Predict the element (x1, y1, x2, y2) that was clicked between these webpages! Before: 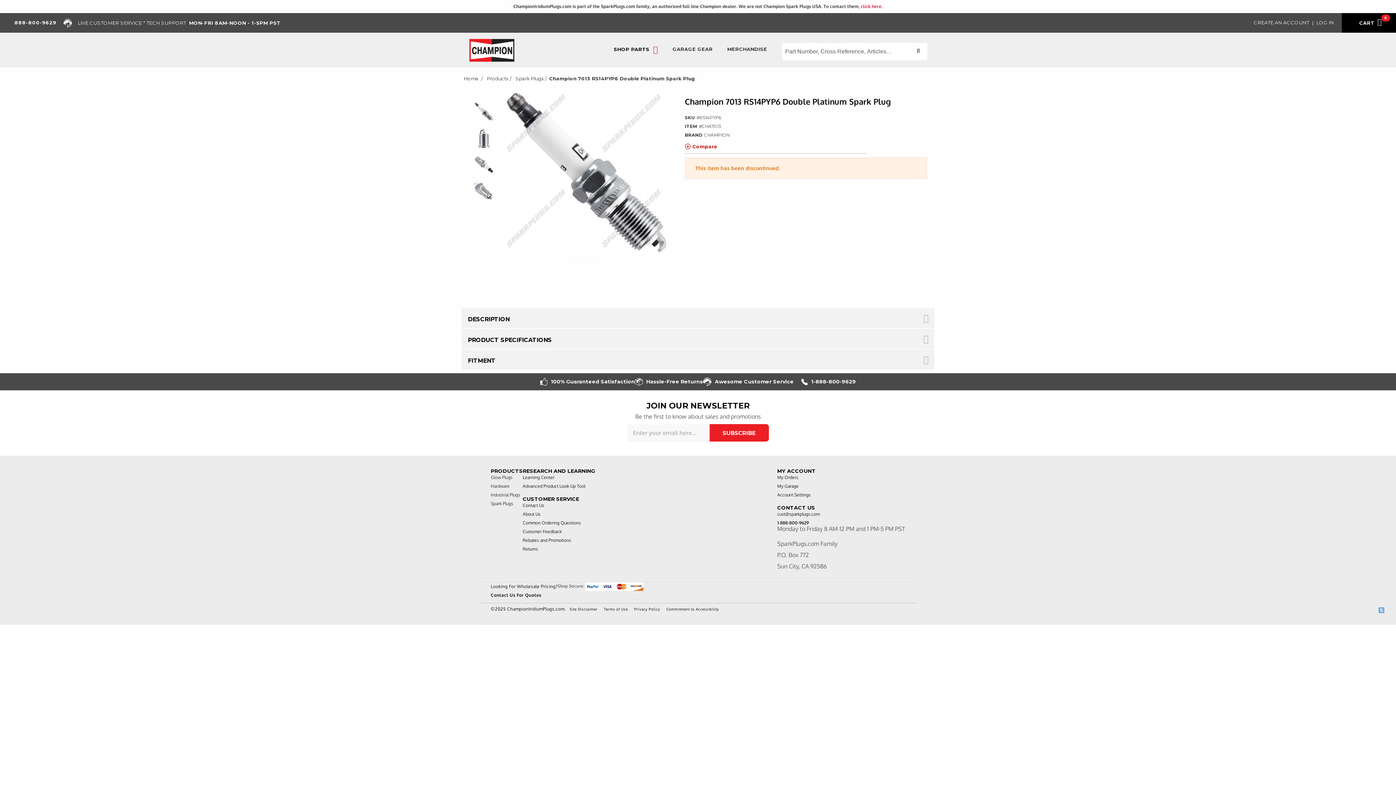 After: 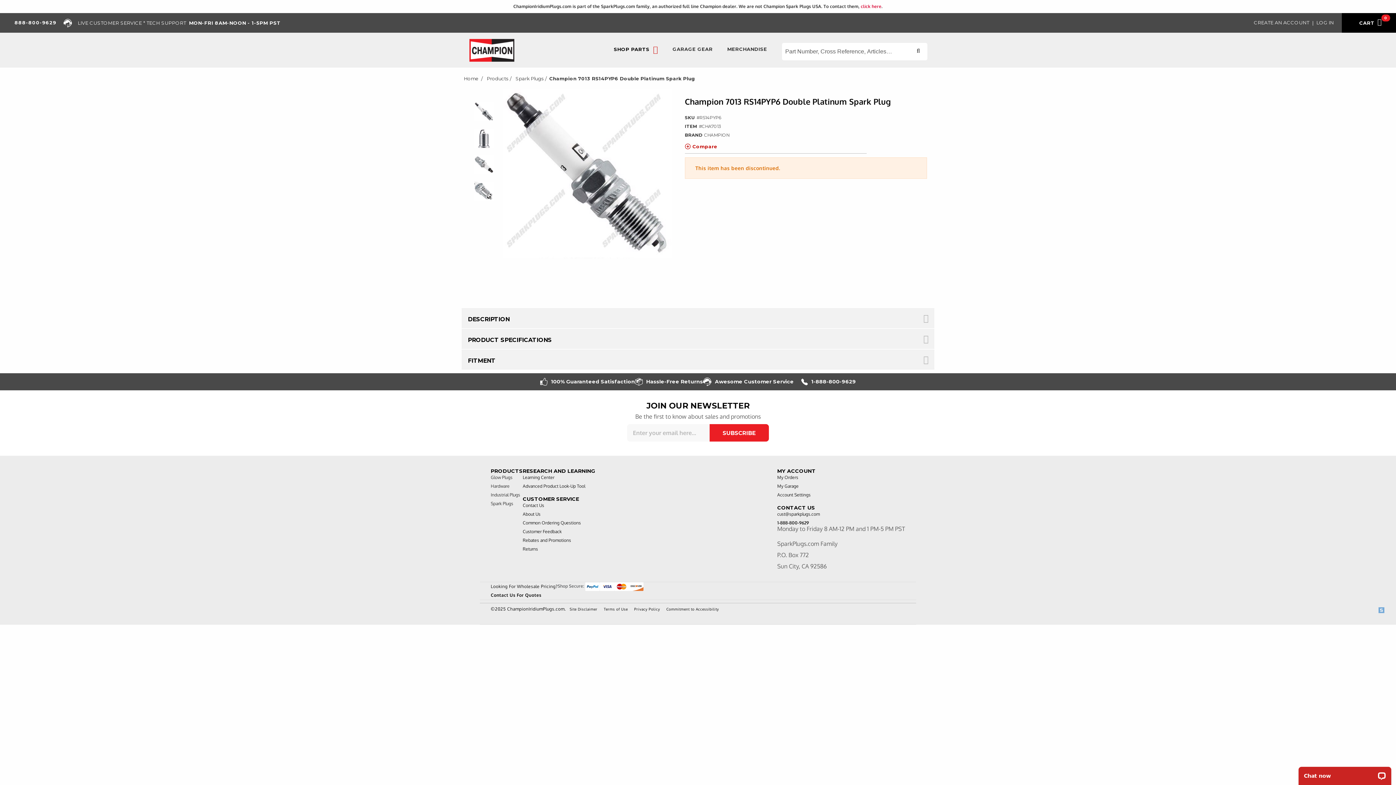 Action: label: SiteLint Audits: Monitoring in real-time Accessibility, Performance, Privacy, Security, SEO, Runtime Errors and Console Logs bbox: (1378, 607, 1384, 613)